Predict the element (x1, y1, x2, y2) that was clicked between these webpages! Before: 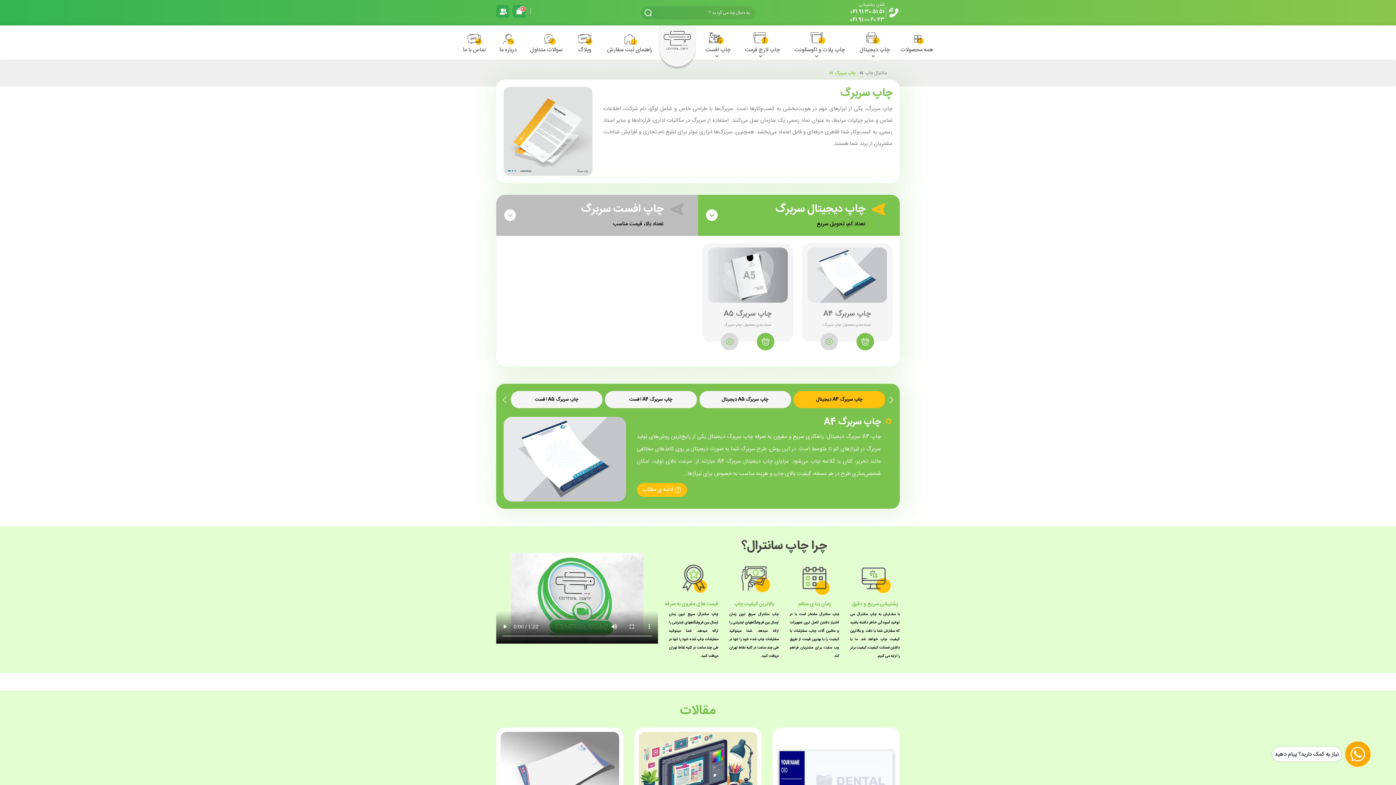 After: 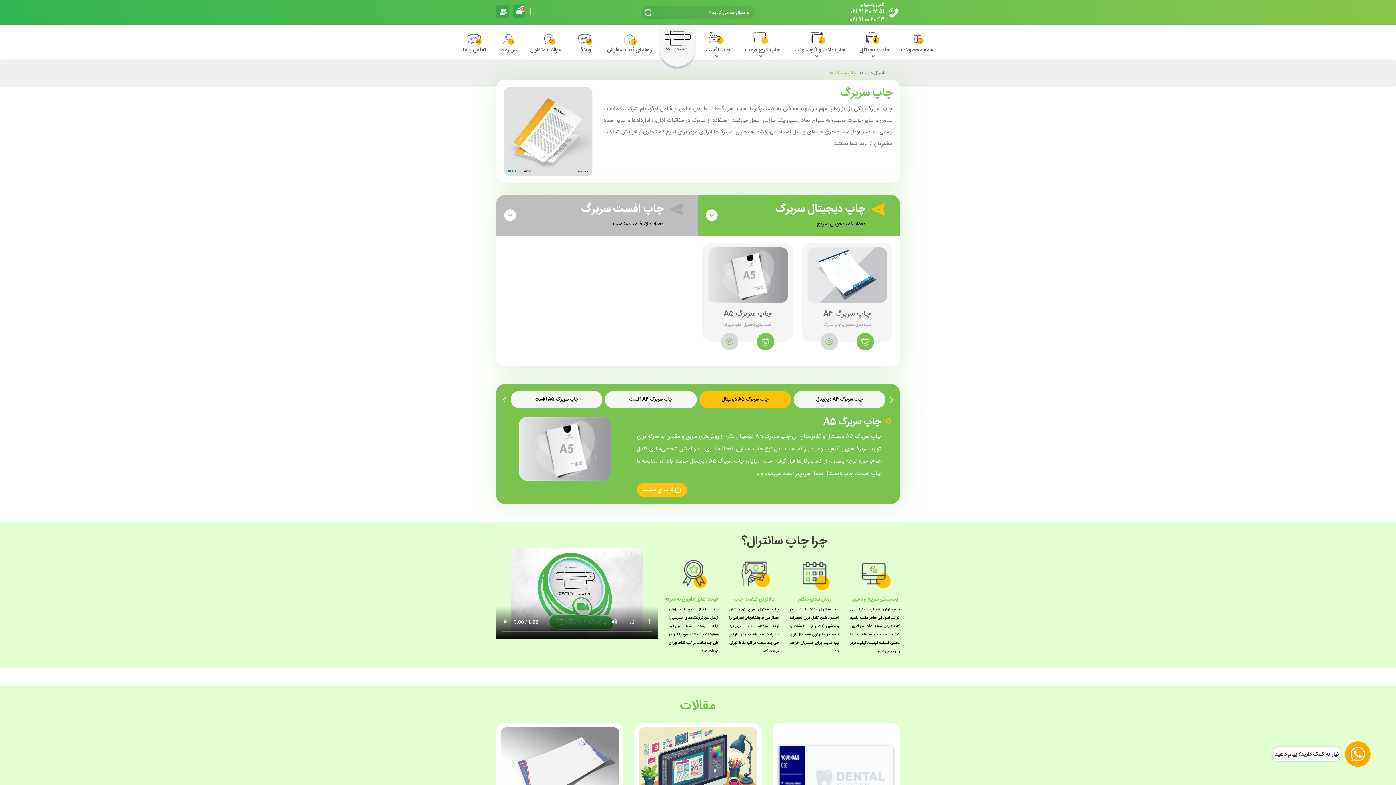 Action: bbox: (699, 391, 791, 408) label: چاپ سربرگ A5 دیجیتال